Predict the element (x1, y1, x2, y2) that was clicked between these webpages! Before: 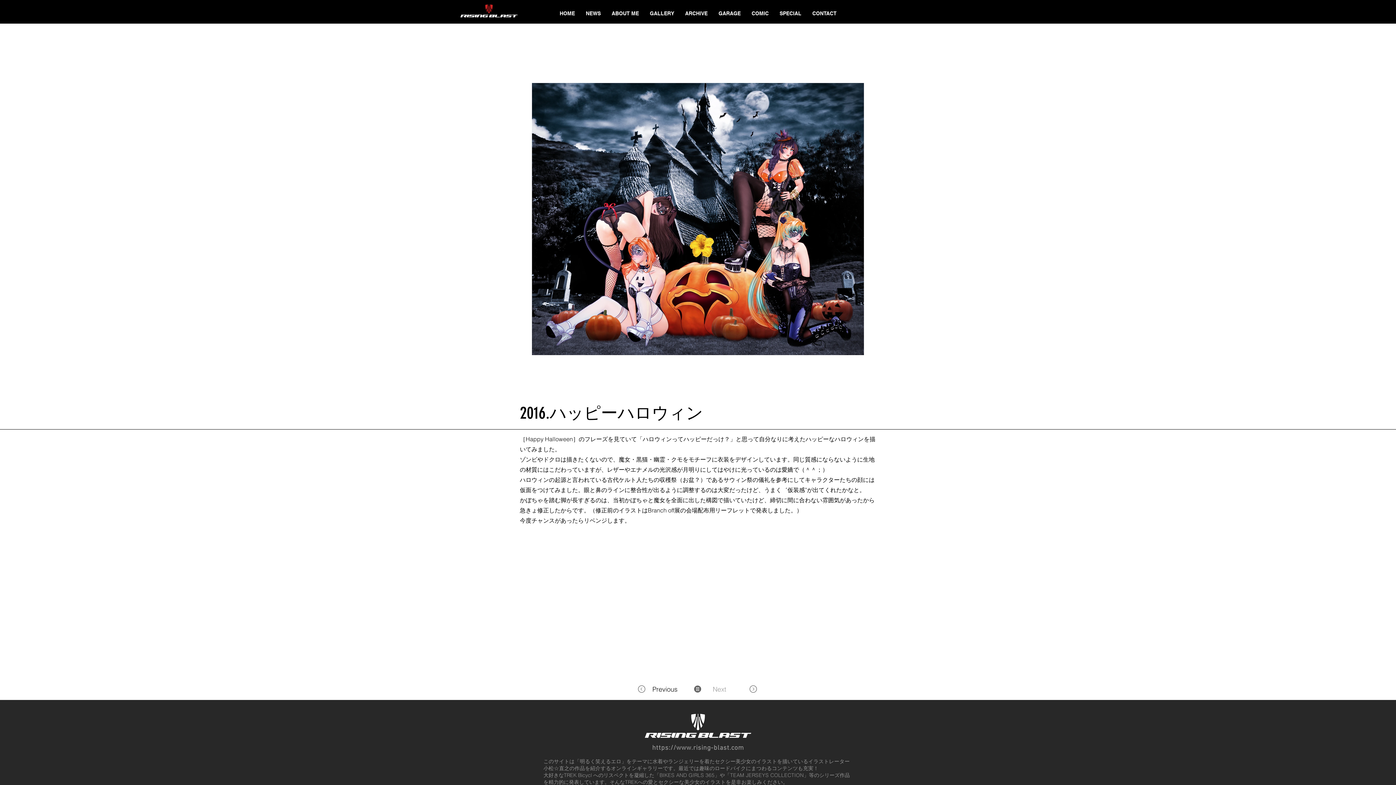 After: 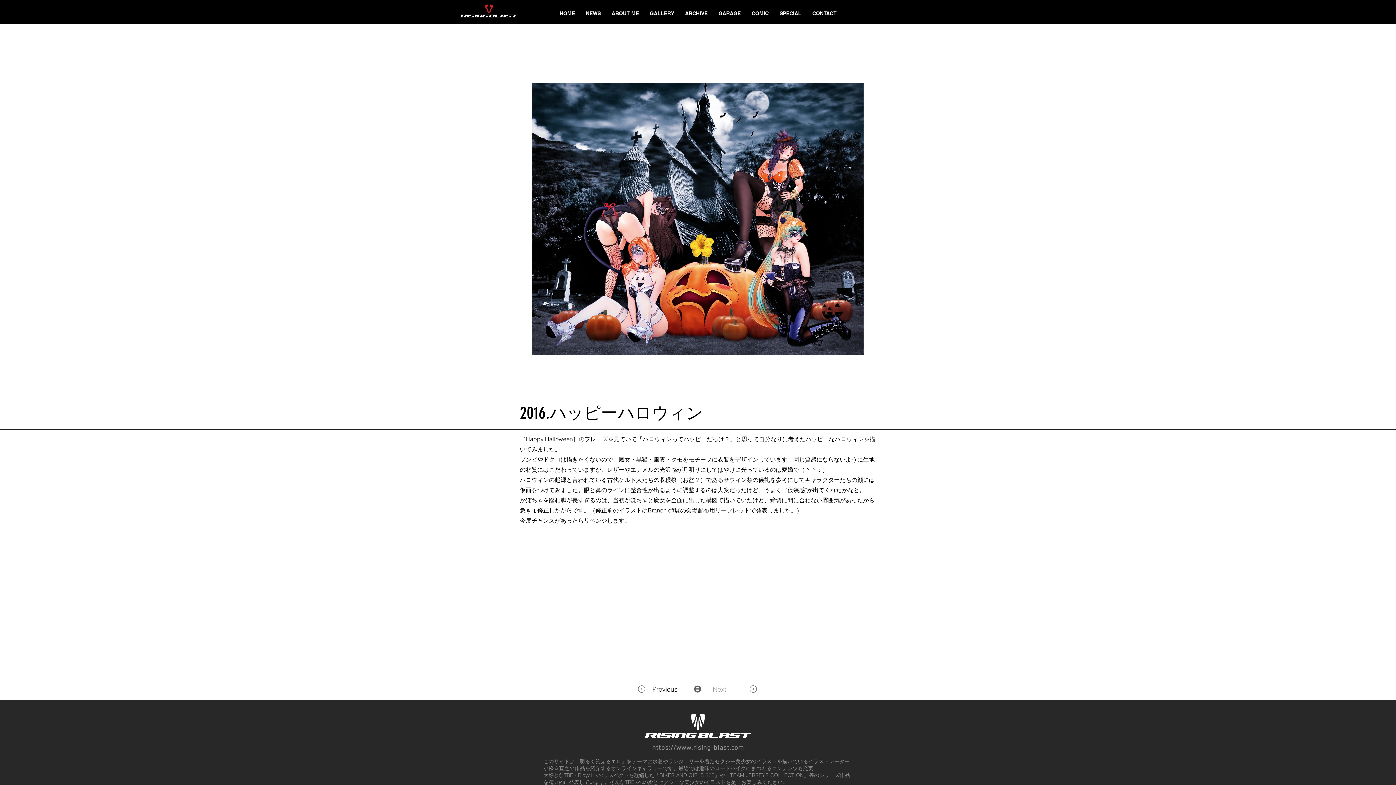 Action: bbox: (644, 8, 679, 18) label: GALLERY